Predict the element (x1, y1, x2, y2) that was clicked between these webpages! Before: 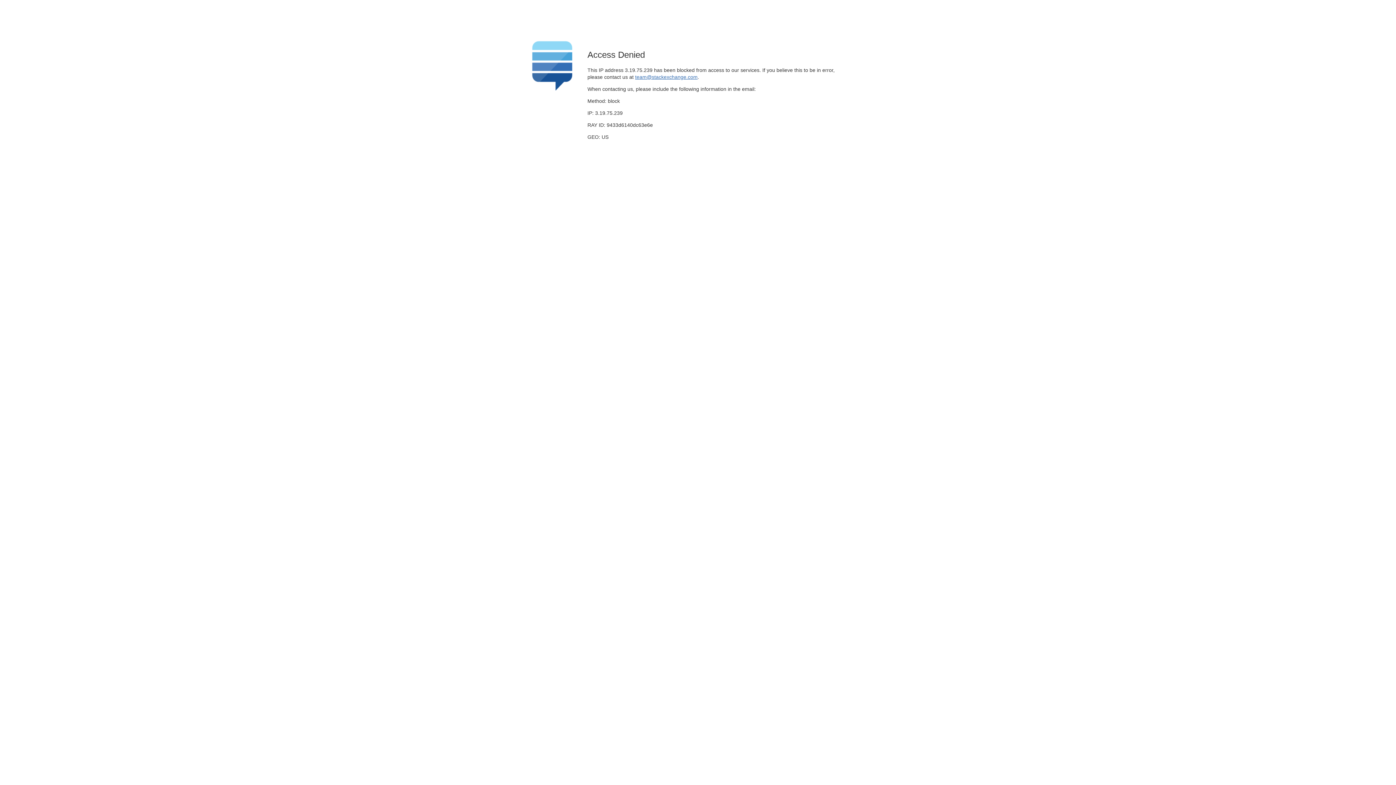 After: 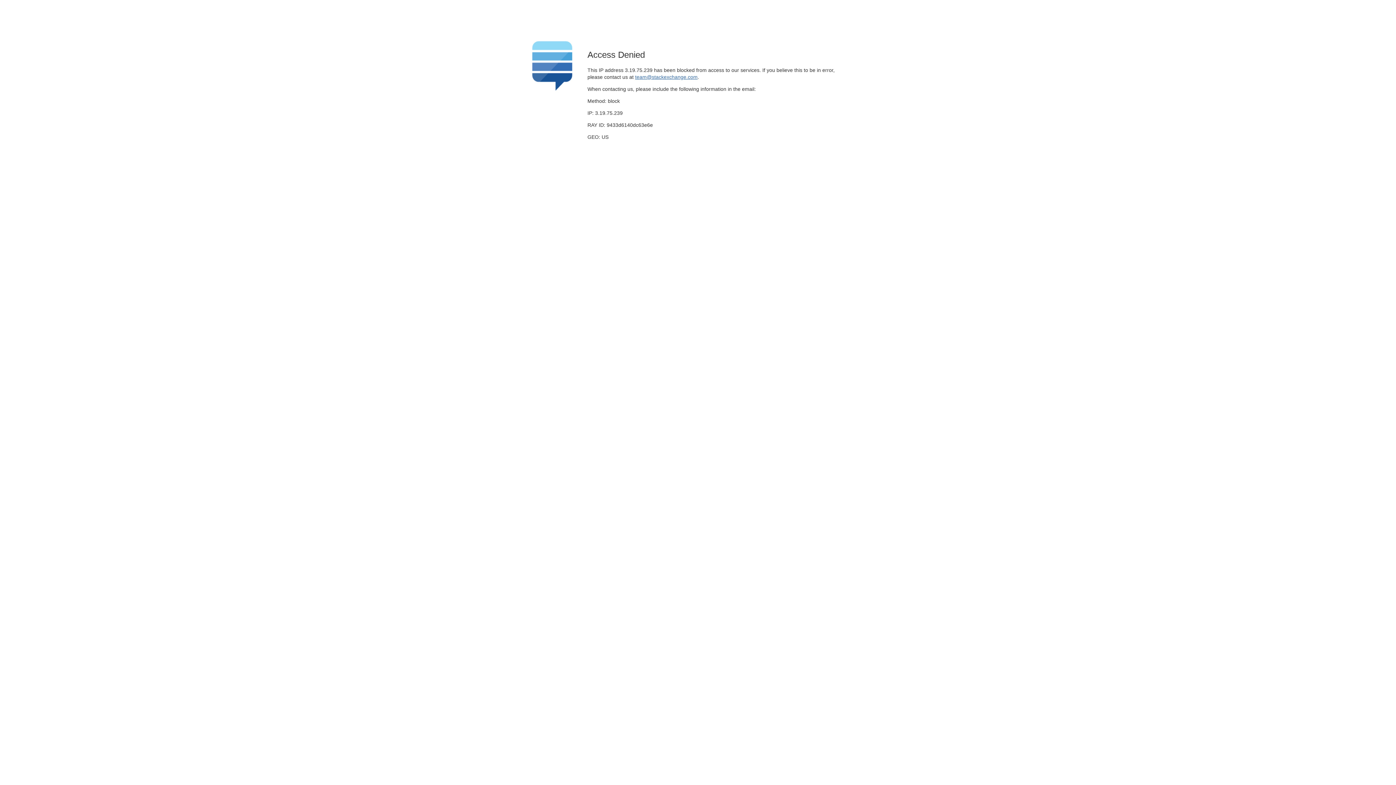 Action: bbox: (635, 74, 697, 79) label: team@stackexchange.com